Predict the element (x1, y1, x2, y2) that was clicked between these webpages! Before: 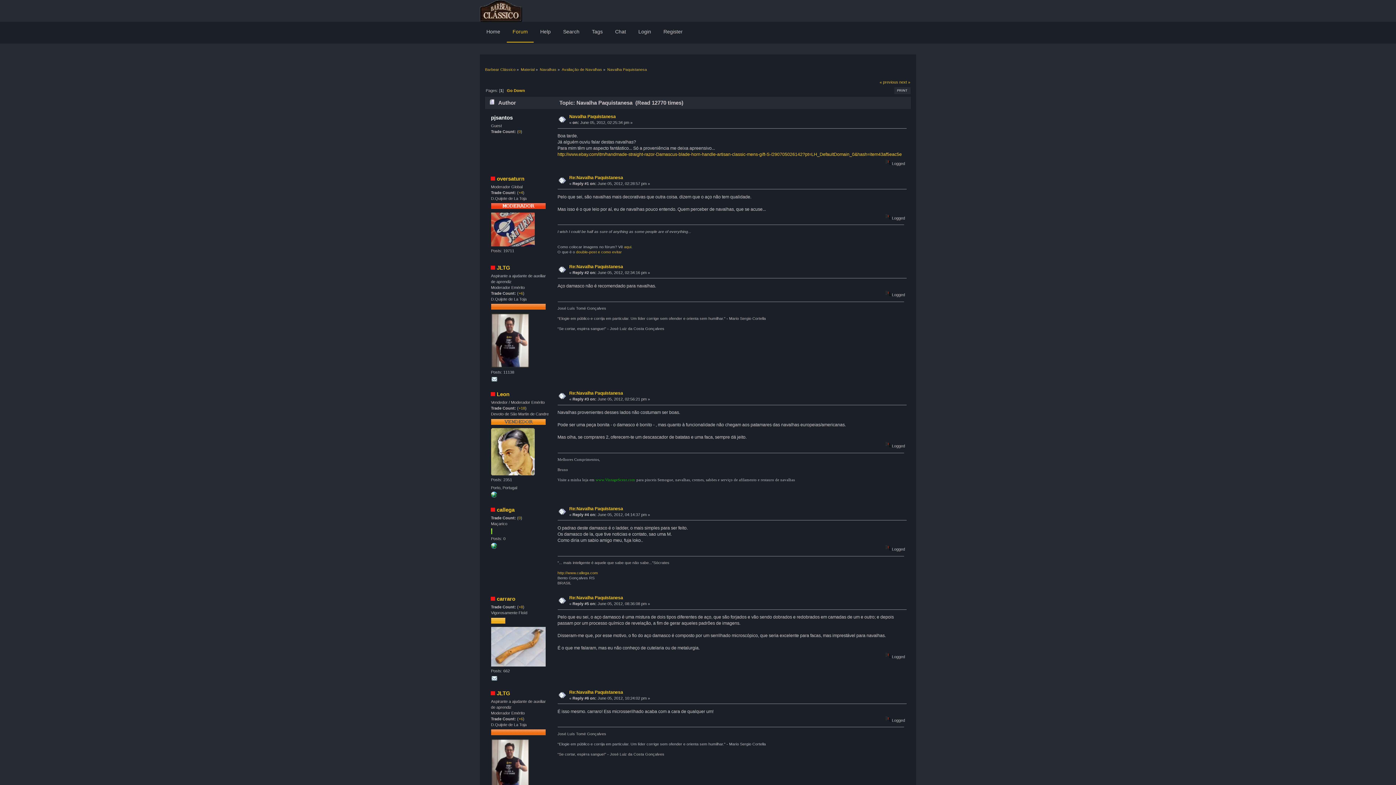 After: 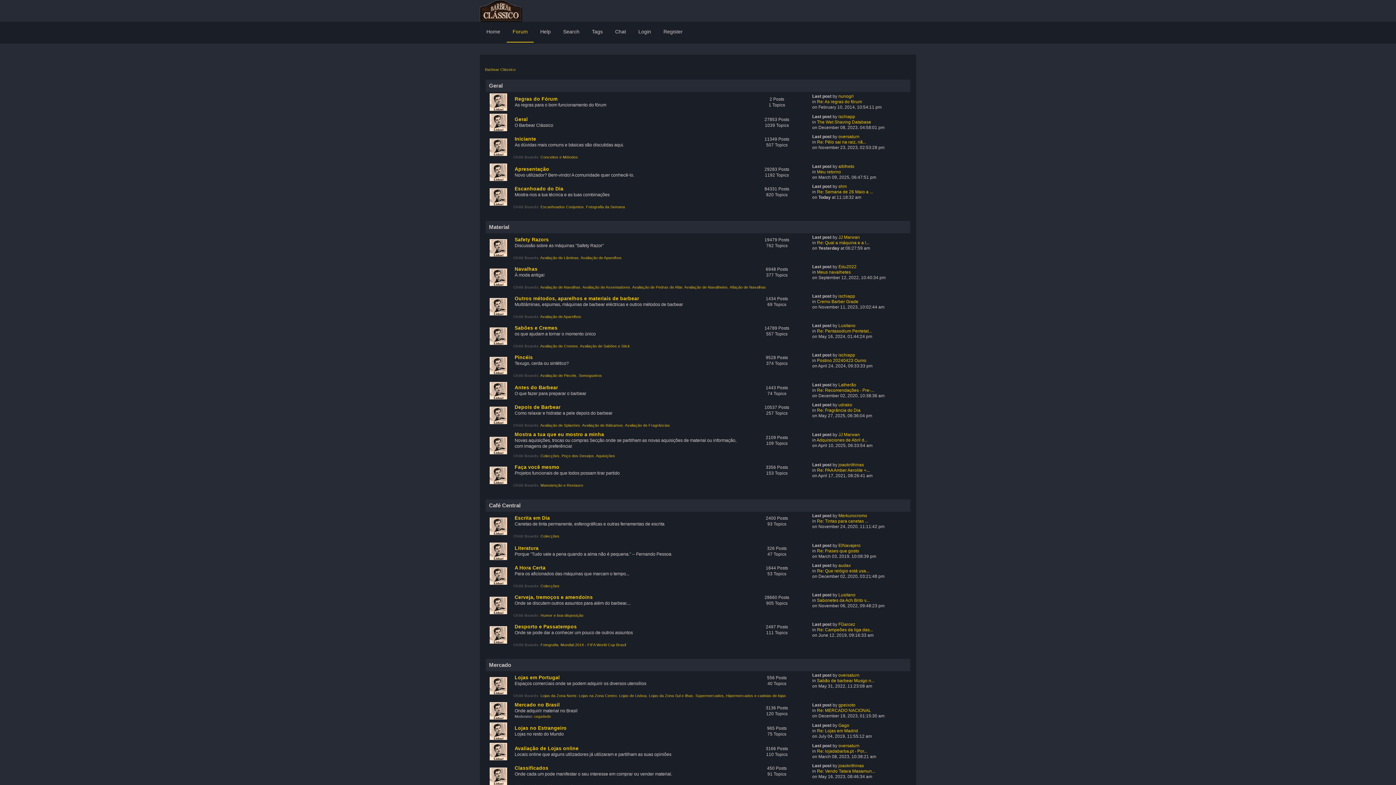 Action: bbox: (506, 21, 533, 42) label: Forum